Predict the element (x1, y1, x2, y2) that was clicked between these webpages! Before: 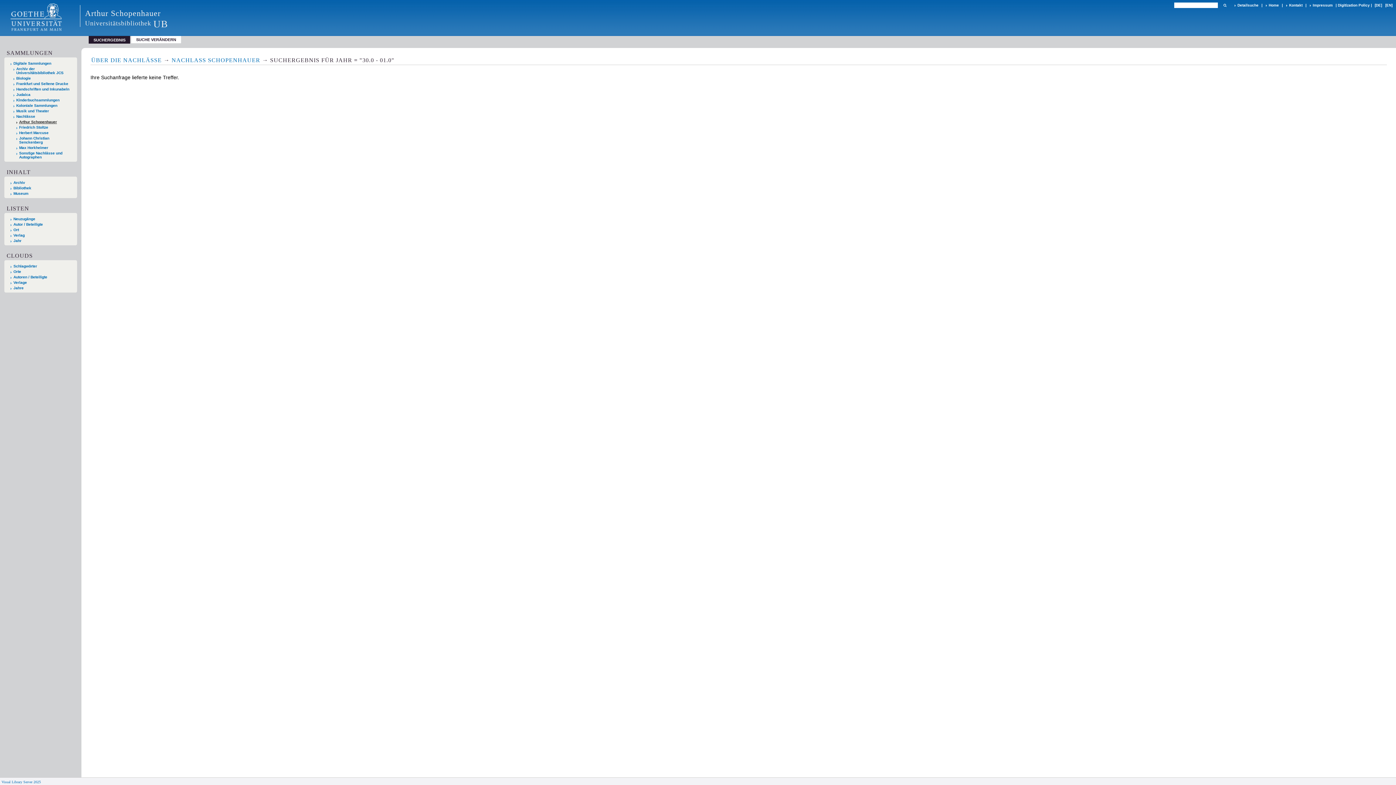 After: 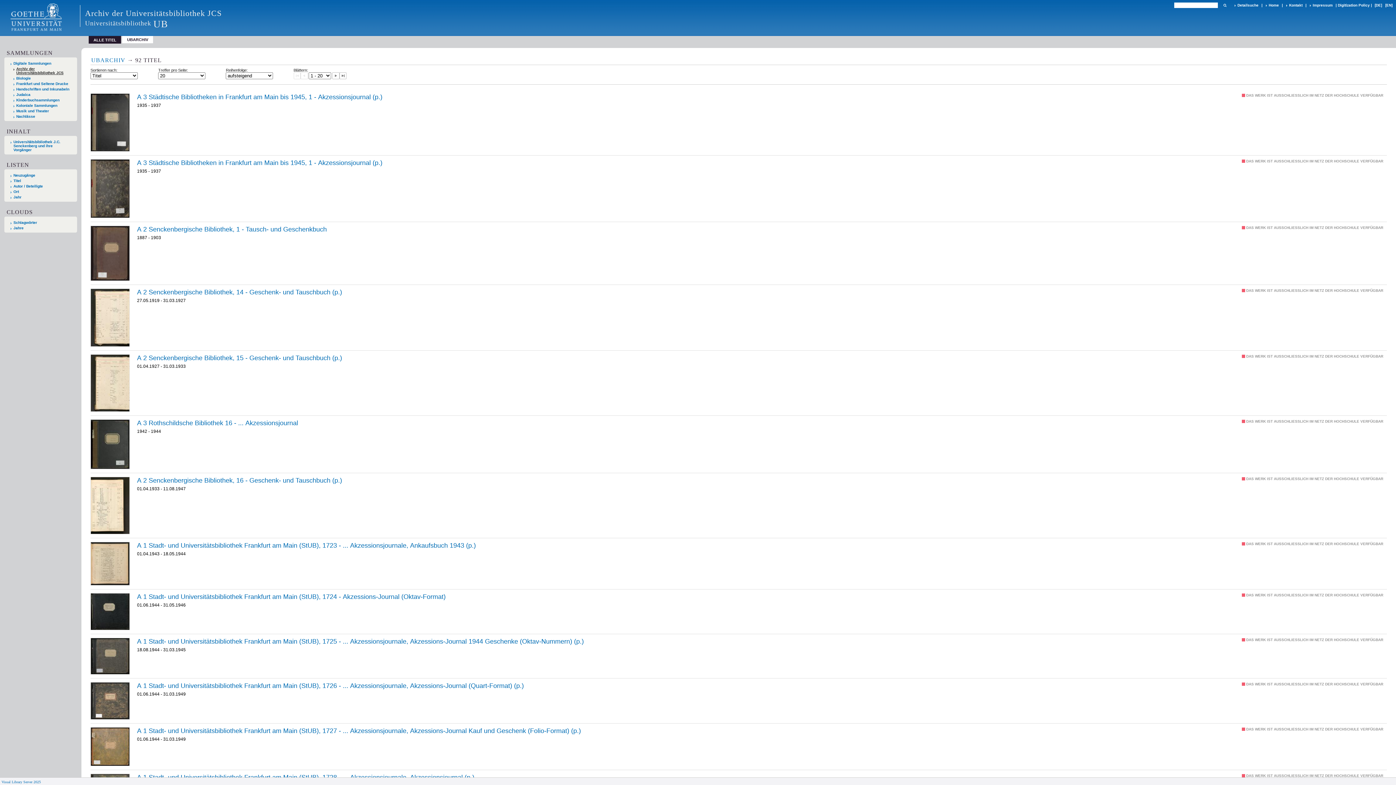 Action: label: Archiv der Universitätsbibliothek JCS bbox: (13, 66, 70, 74)